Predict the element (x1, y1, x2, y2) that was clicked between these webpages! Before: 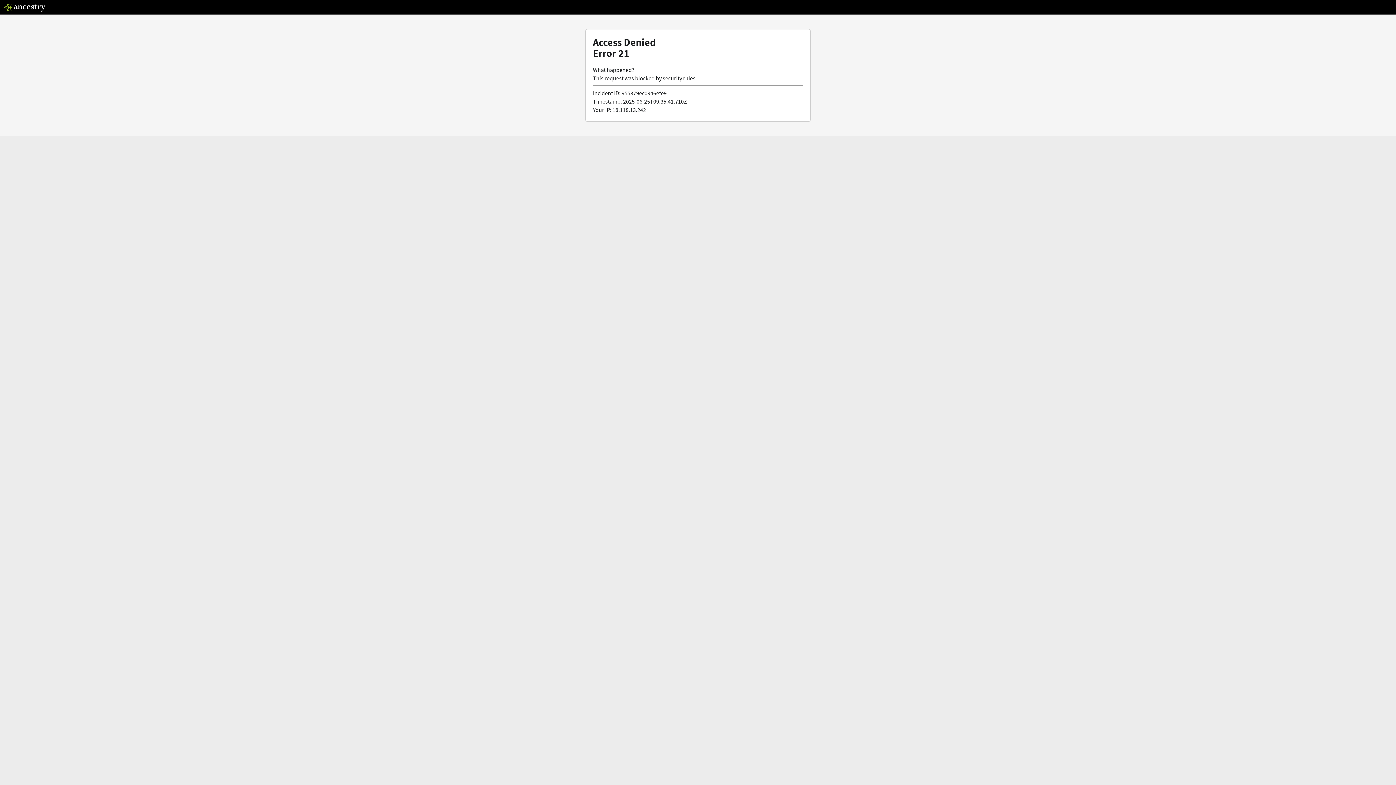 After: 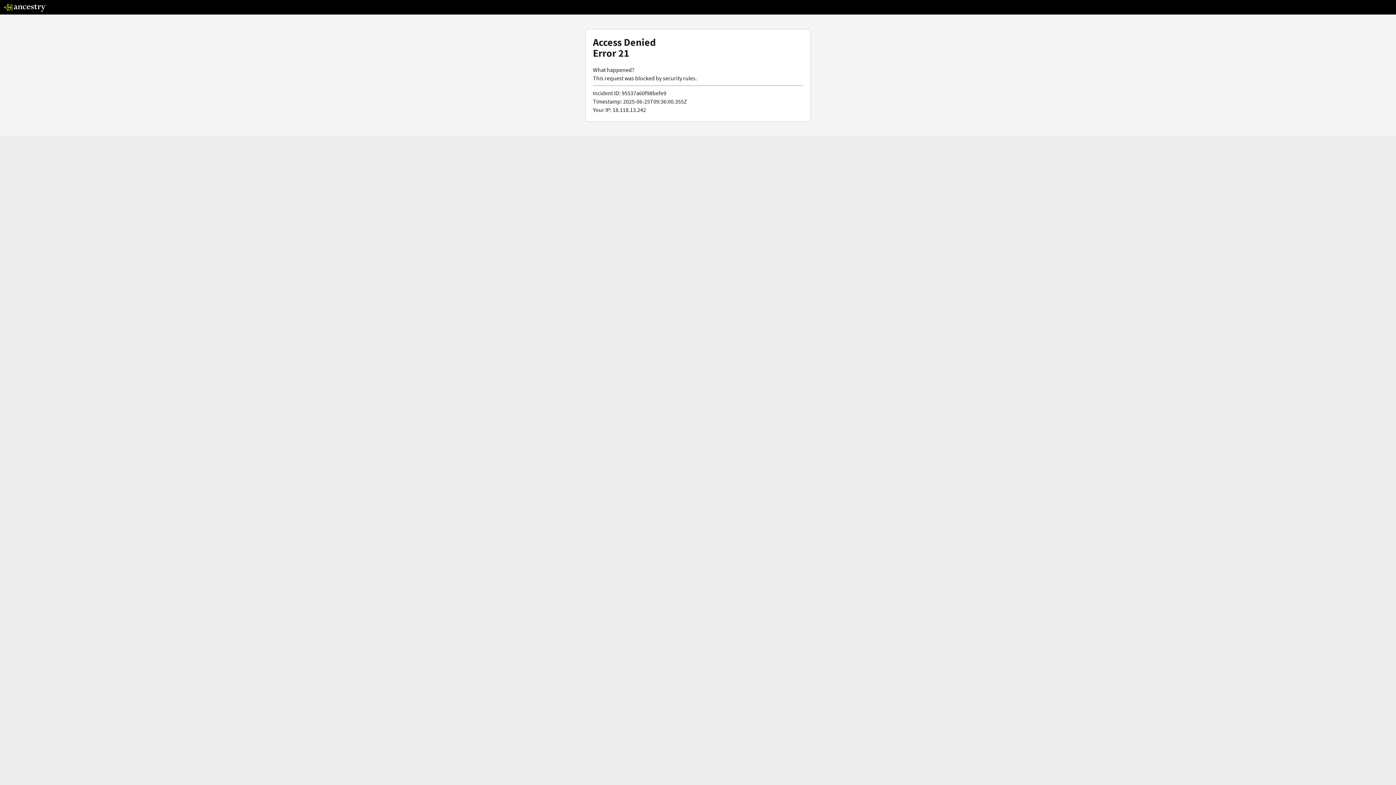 Action: bbox: (3, 5, 46, 13)